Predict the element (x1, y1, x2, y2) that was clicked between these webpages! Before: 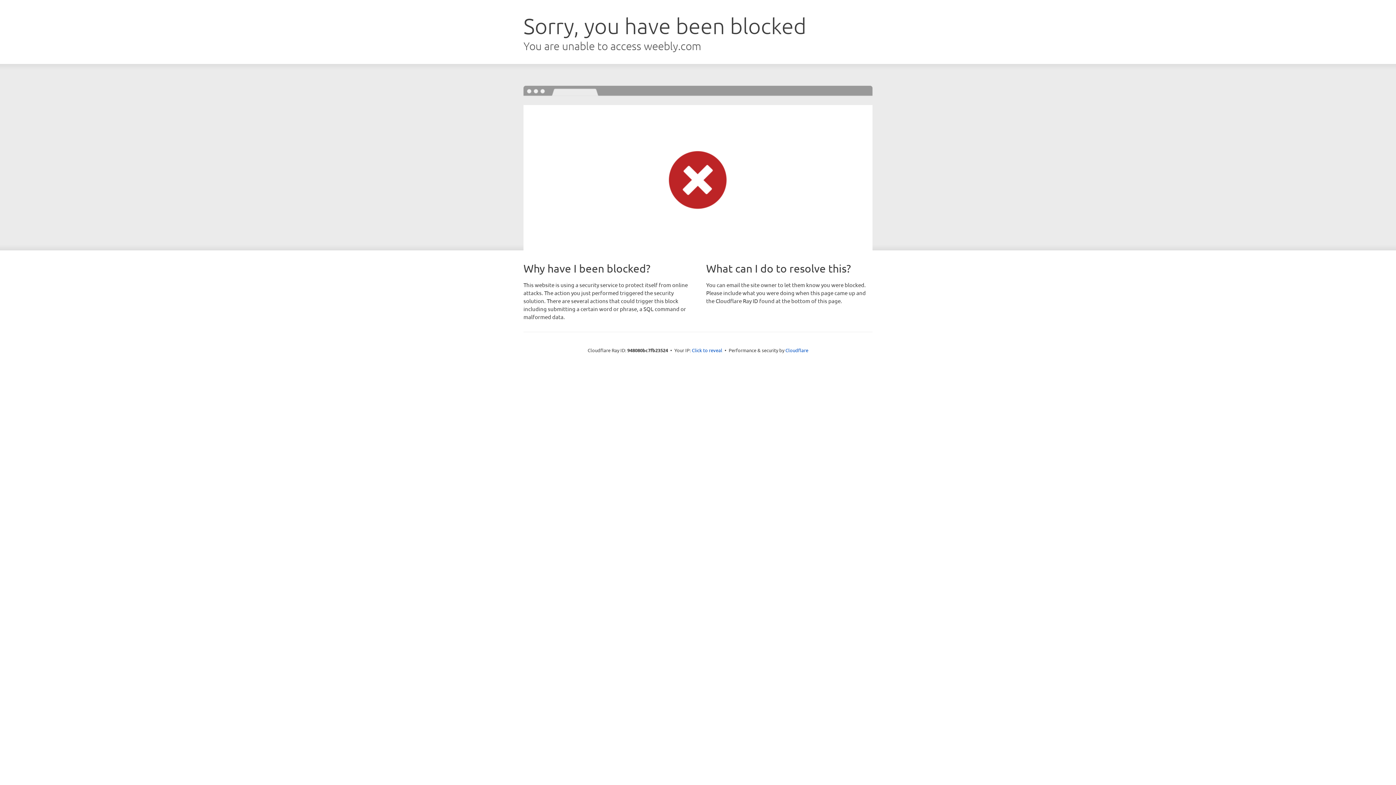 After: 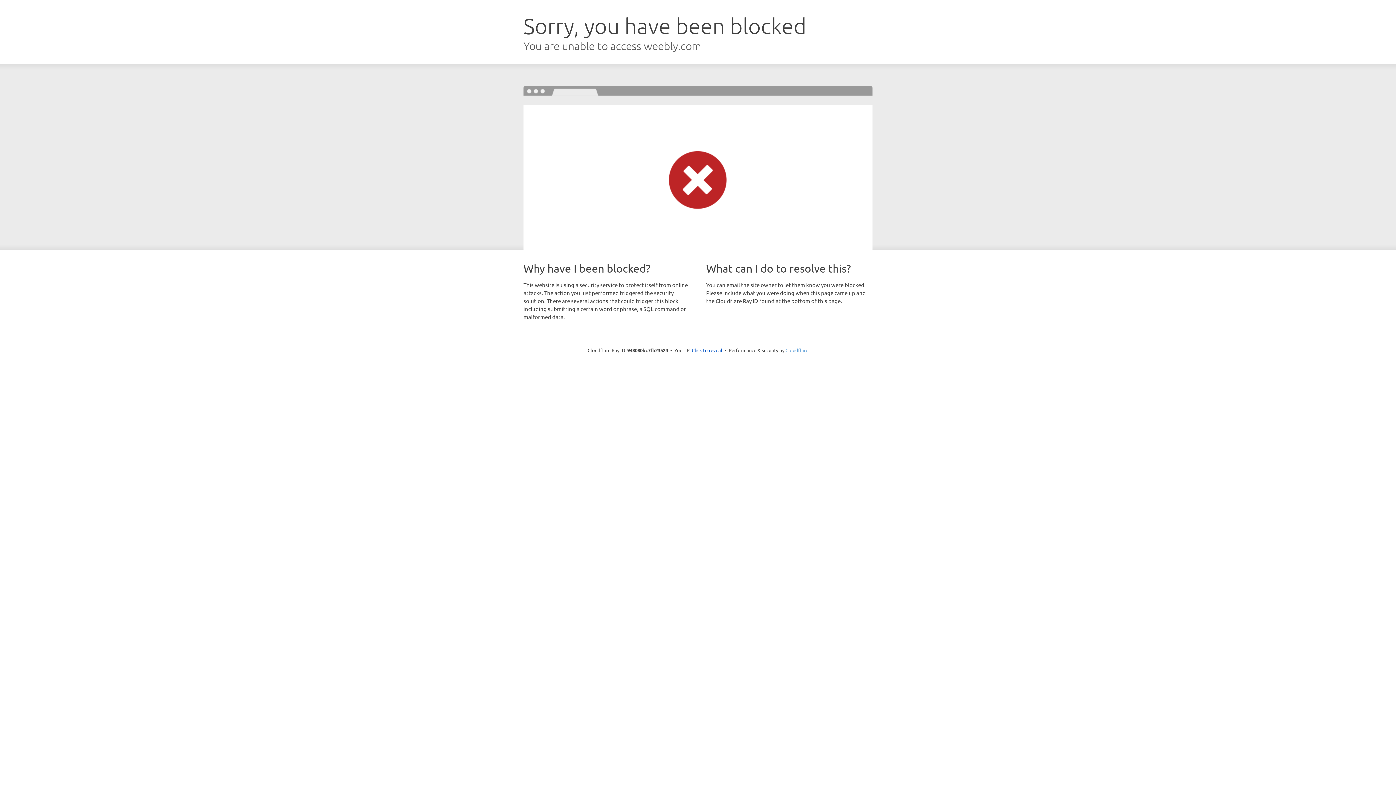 Action: bbox: (785, 347, 808, 353) label: Cloudflare